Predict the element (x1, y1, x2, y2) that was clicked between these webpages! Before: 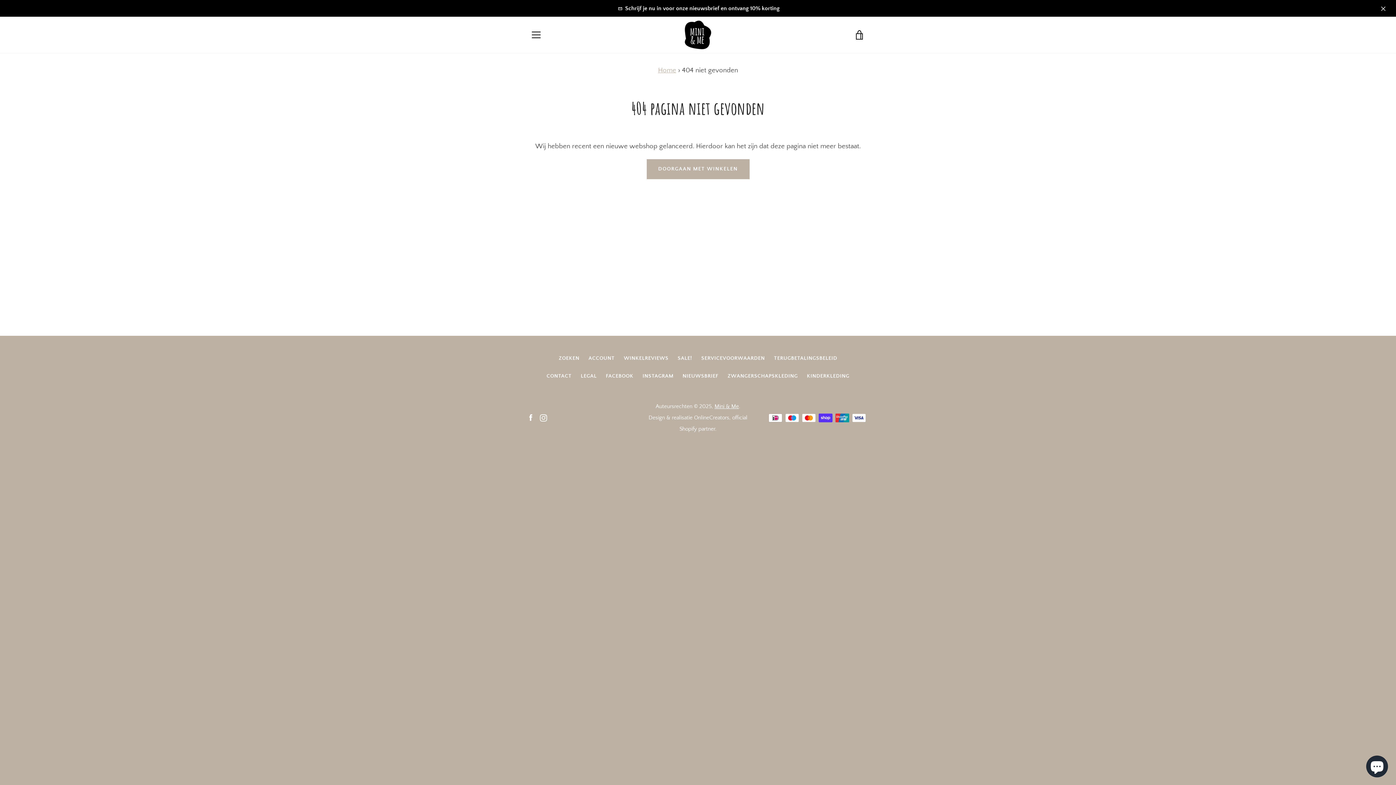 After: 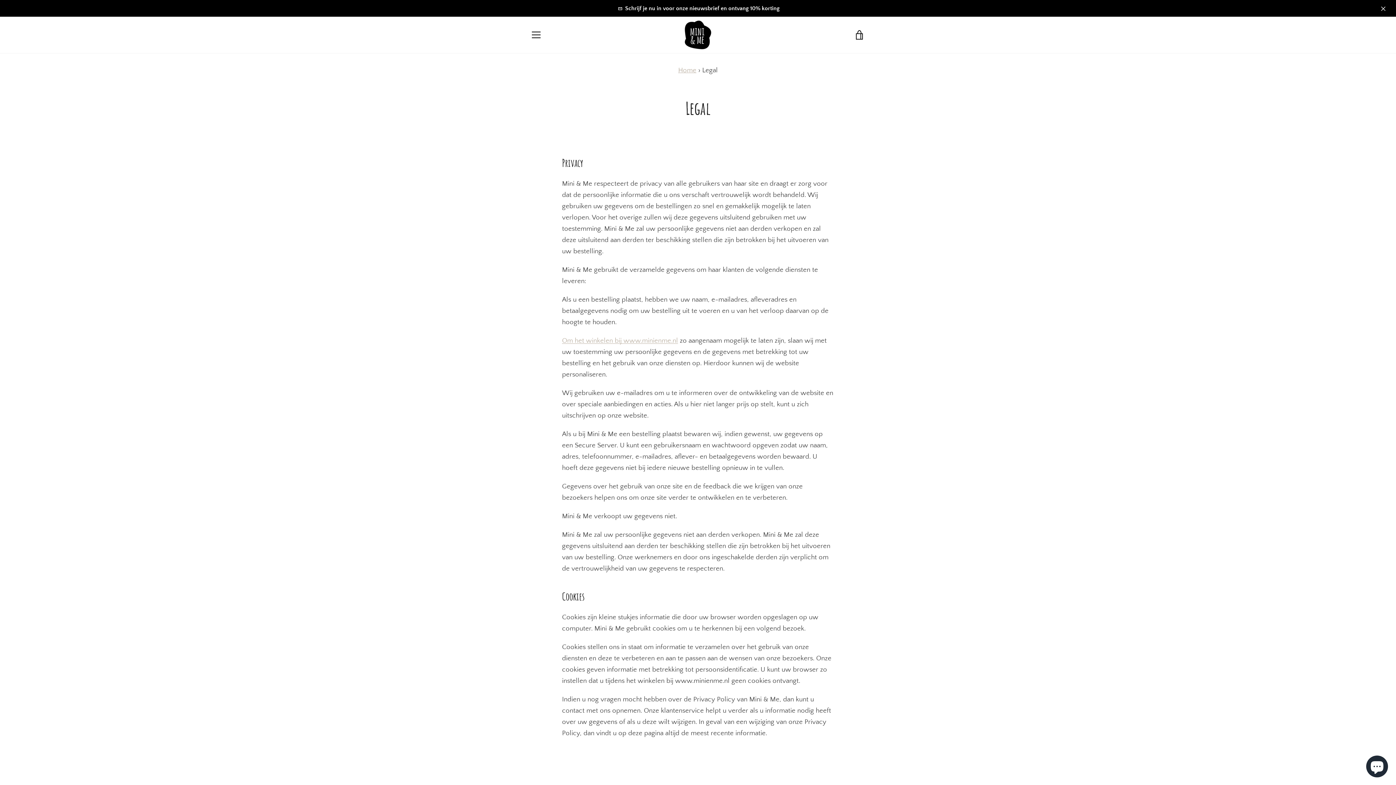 Action: label: LEGAL bbox: (580, 373, 596, 379)